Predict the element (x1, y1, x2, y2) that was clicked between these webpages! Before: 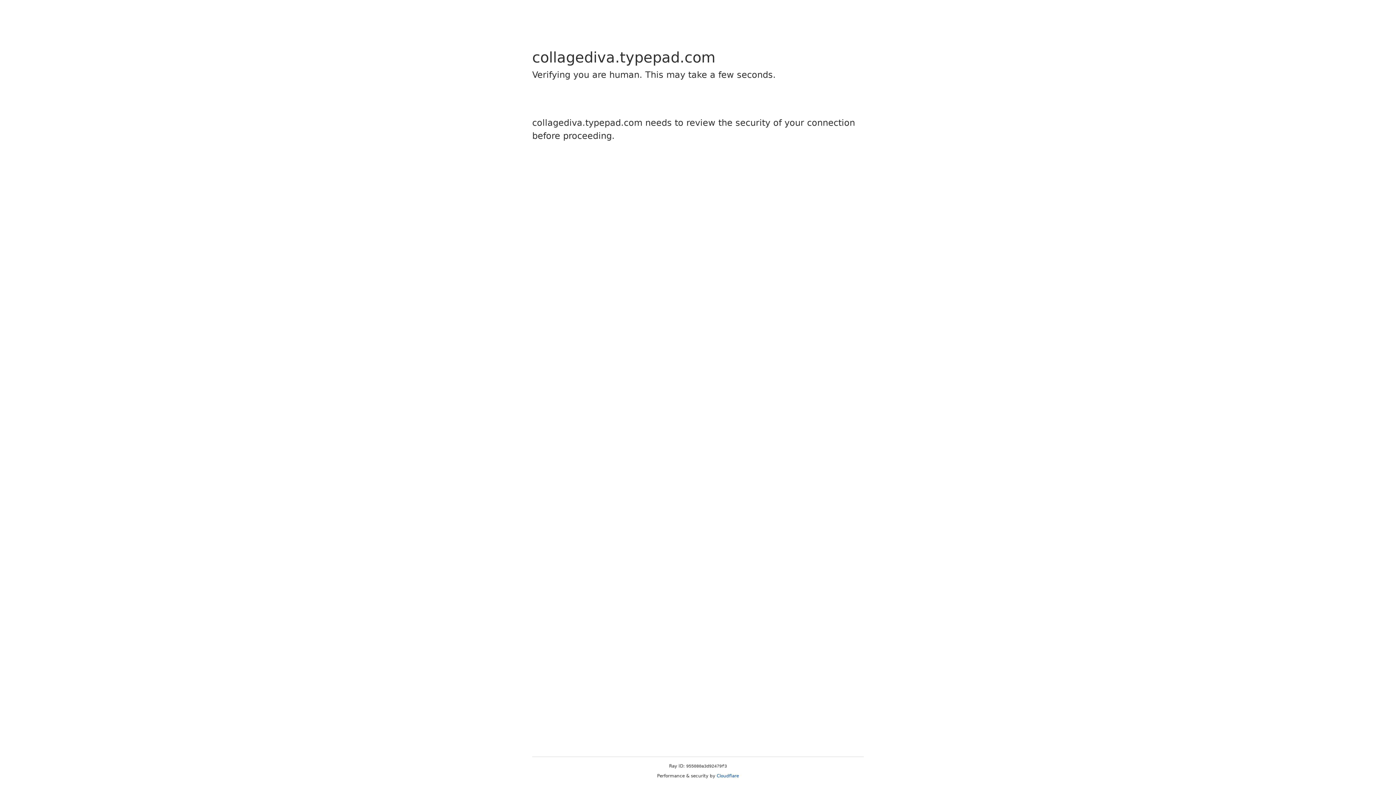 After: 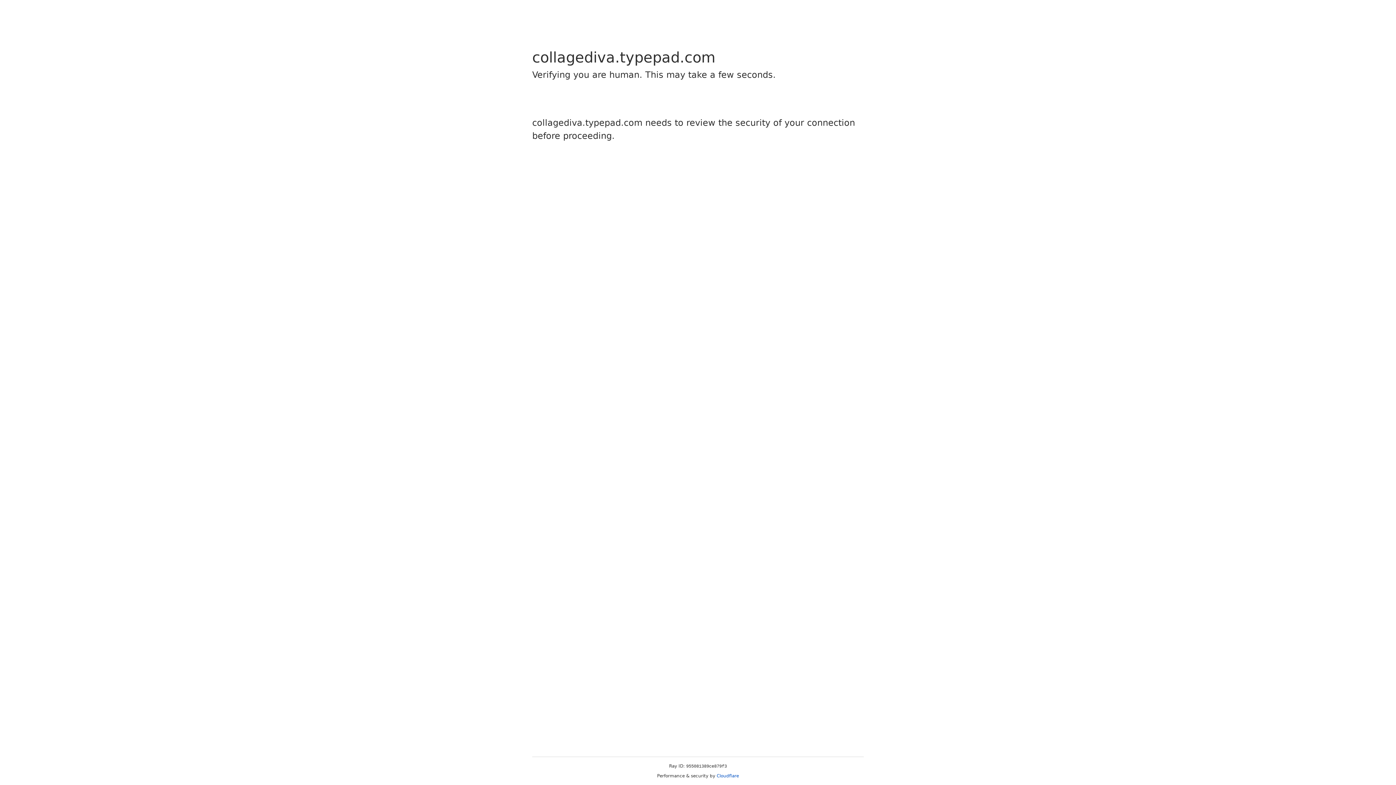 Action: bbox: (716, 773, 739, 778) label: Cloudflare